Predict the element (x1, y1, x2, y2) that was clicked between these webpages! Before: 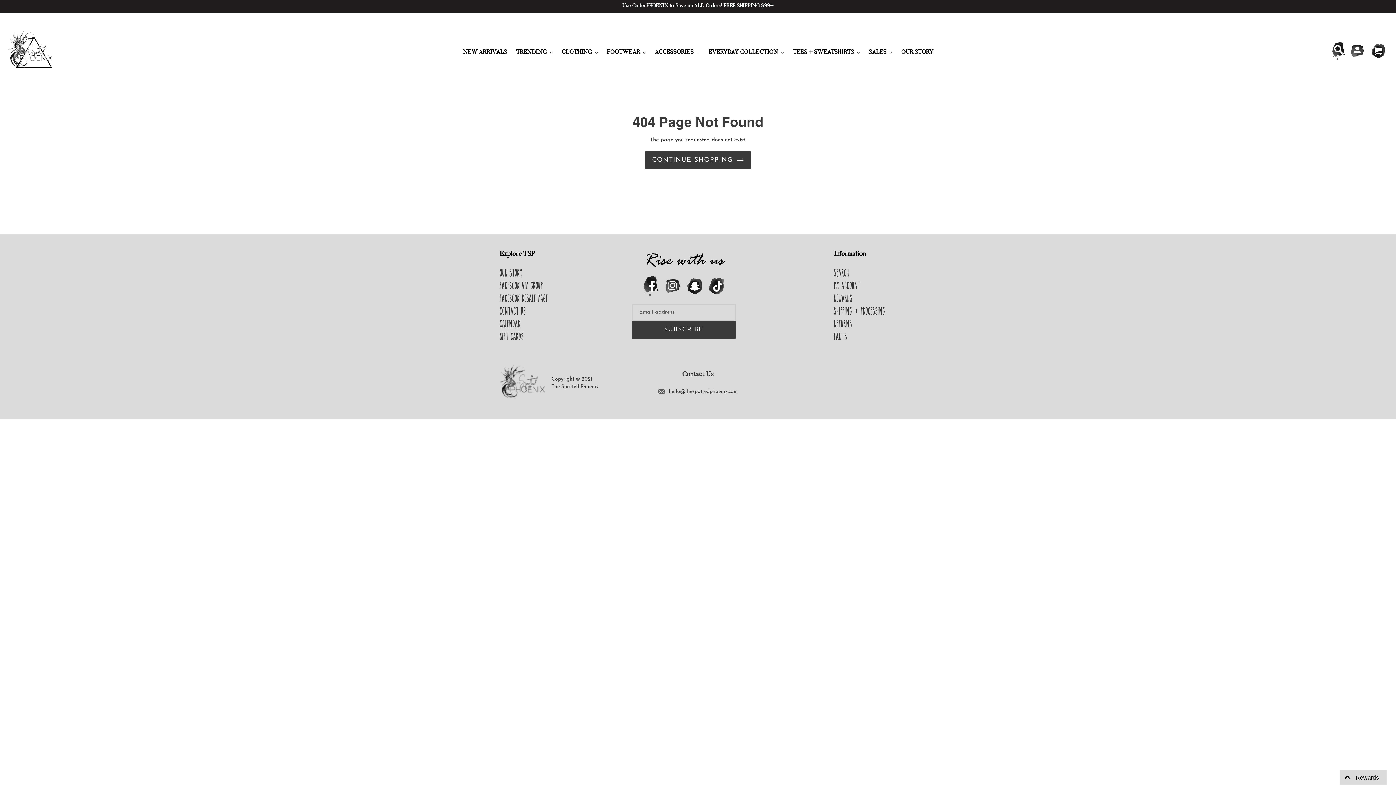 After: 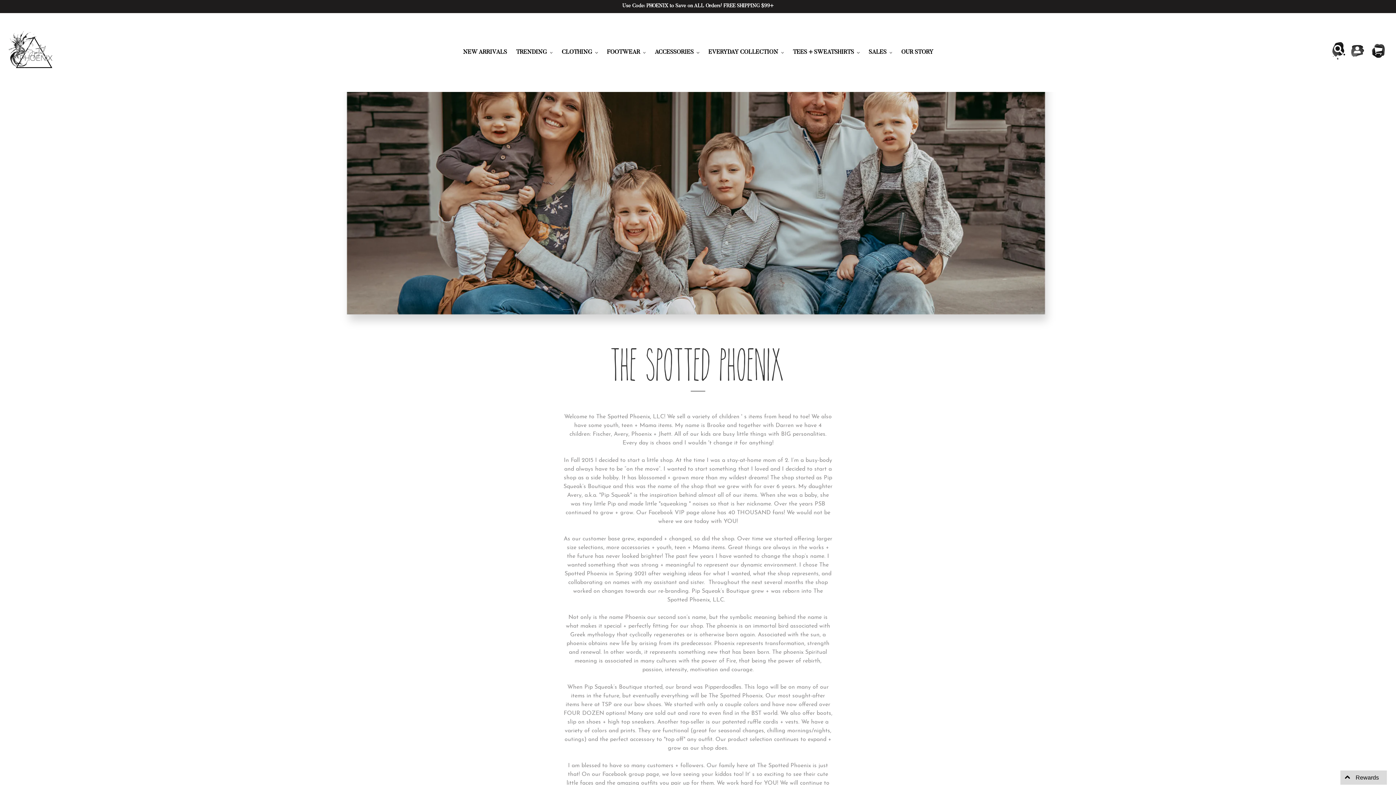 Action: label: OUR STORY bbox: (897, 46, 937, 57)